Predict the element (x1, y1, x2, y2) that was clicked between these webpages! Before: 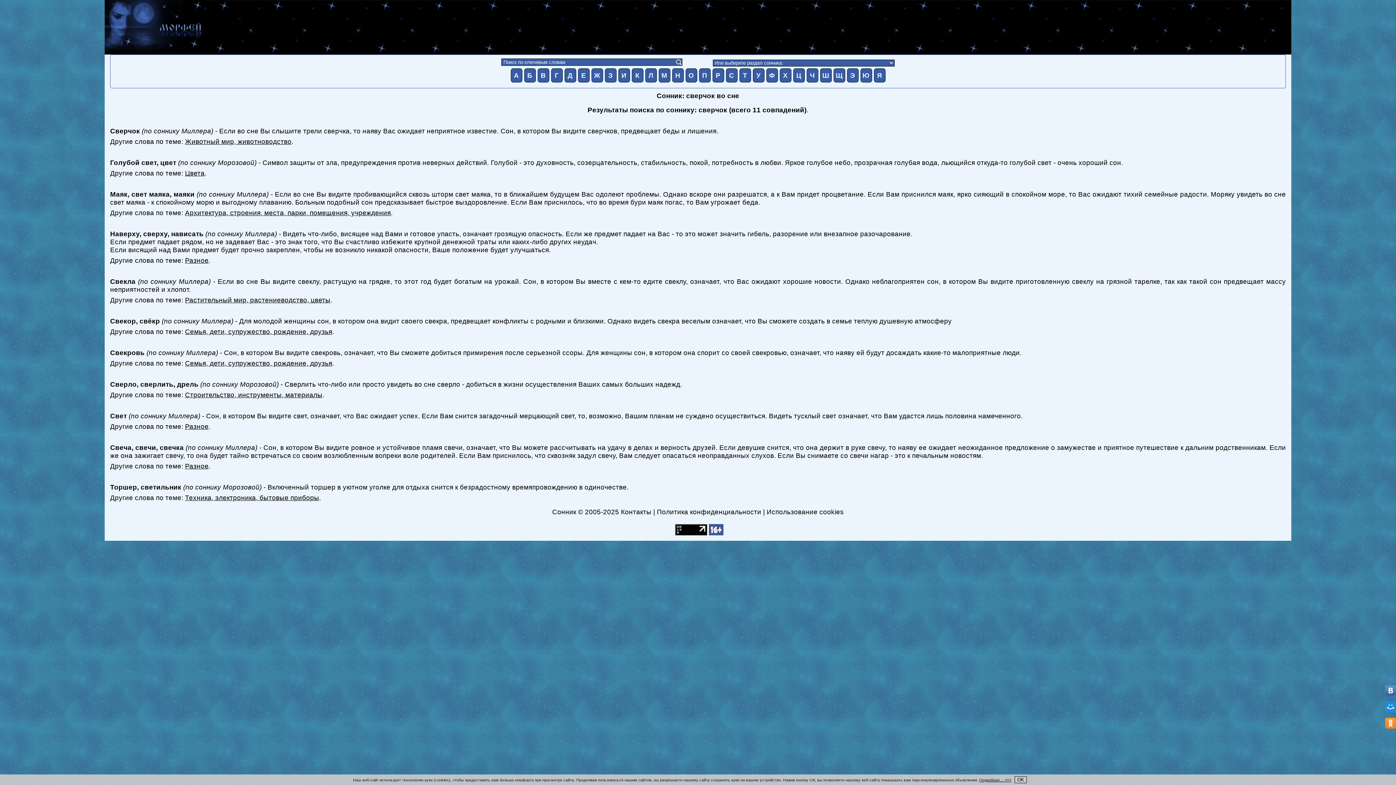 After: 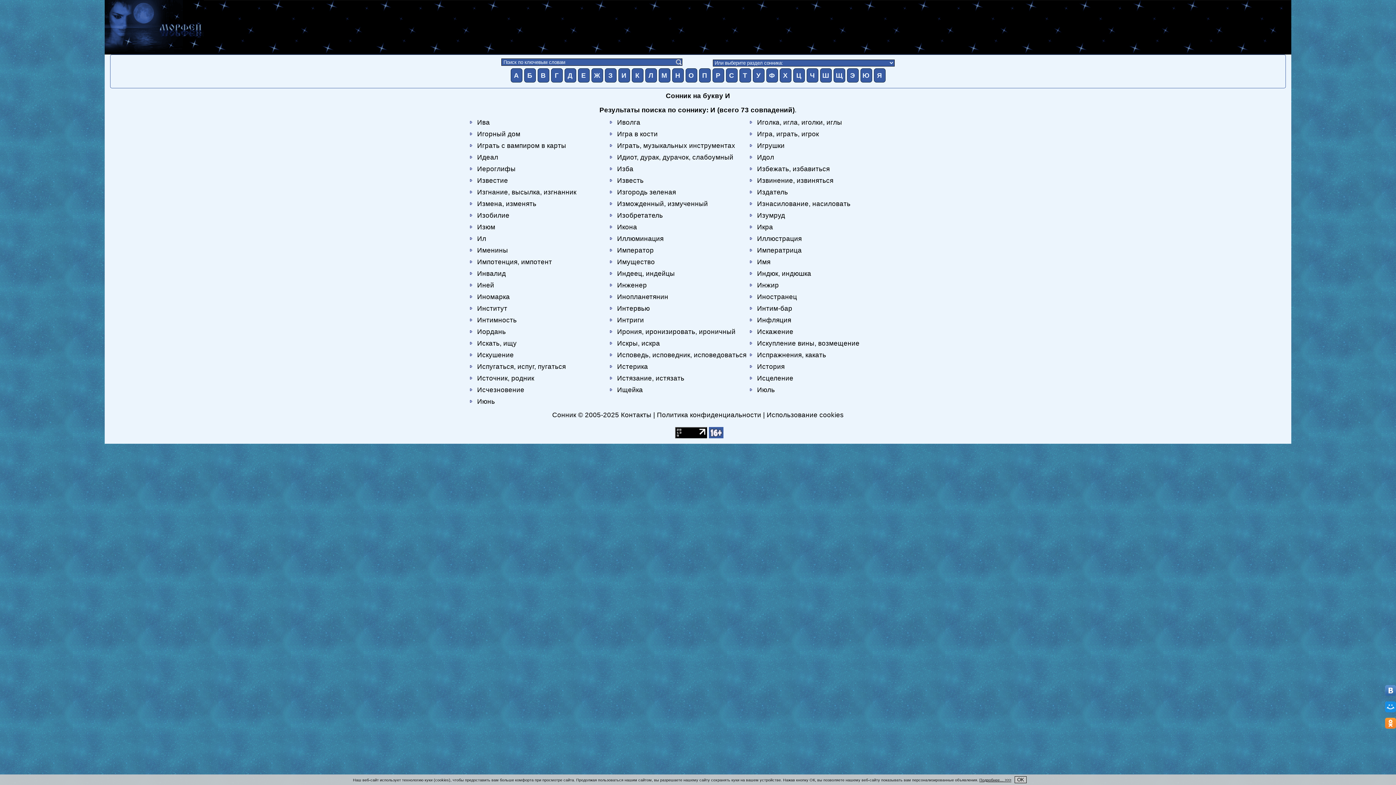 Action: label: И bbox: (618, 68, 630, 82)